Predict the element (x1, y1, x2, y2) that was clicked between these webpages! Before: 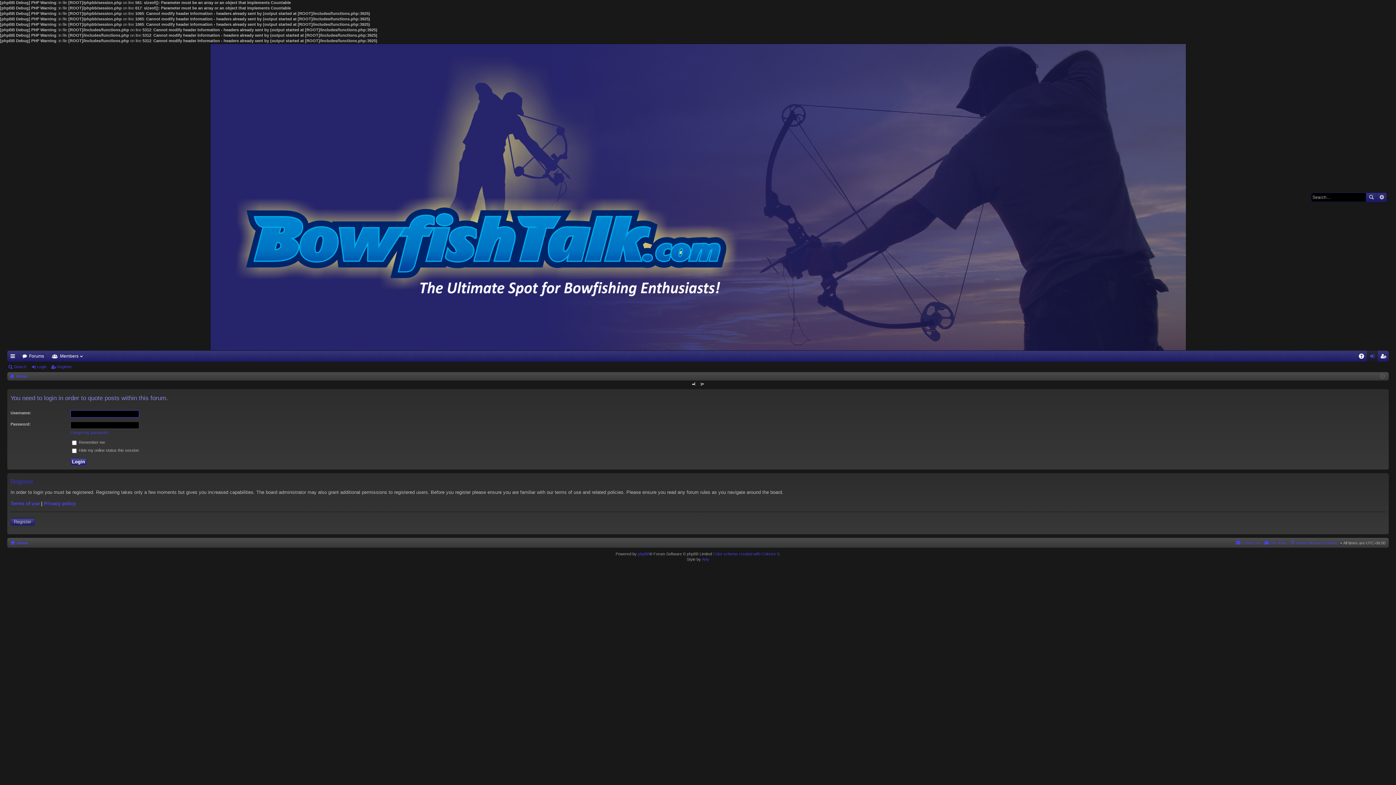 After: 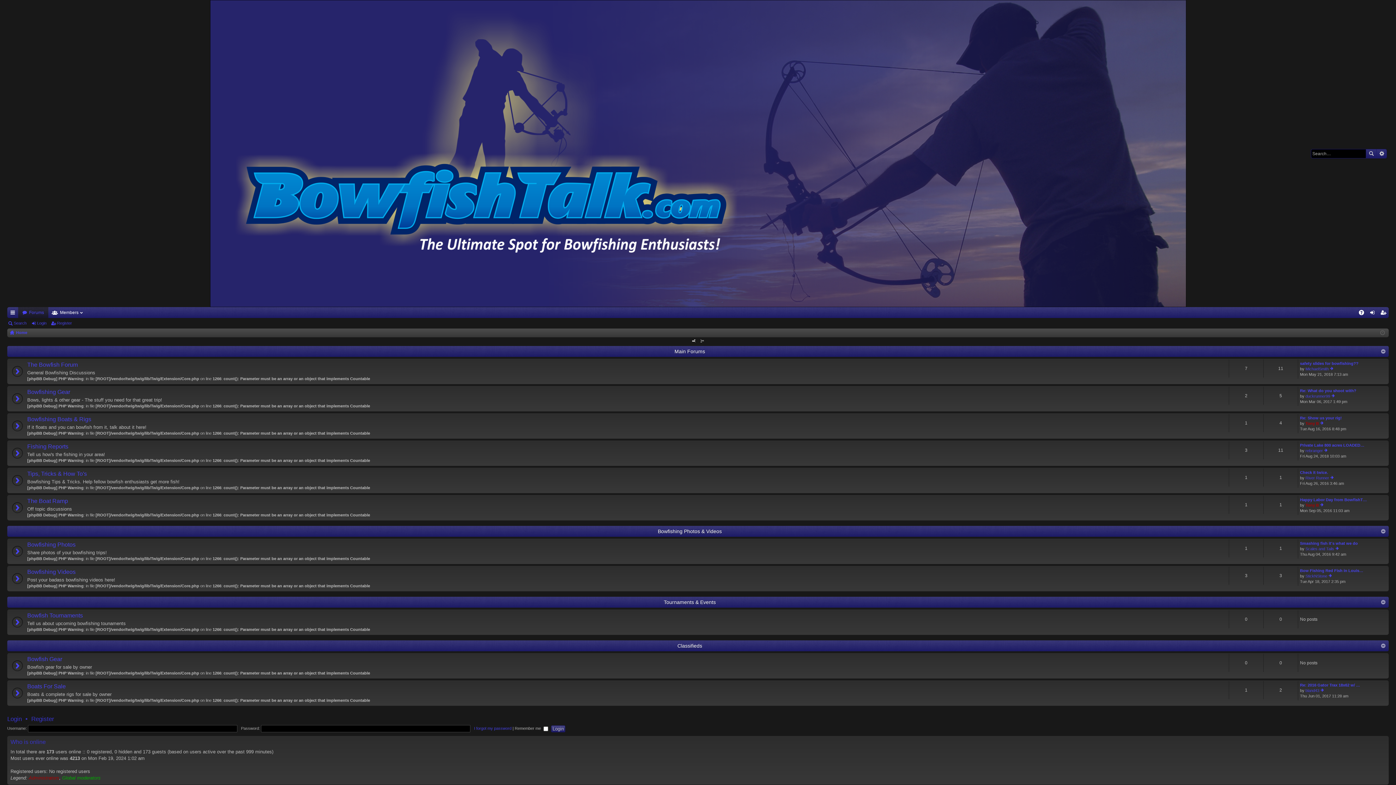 Action: bbox: (7, 43, 1389, 351)